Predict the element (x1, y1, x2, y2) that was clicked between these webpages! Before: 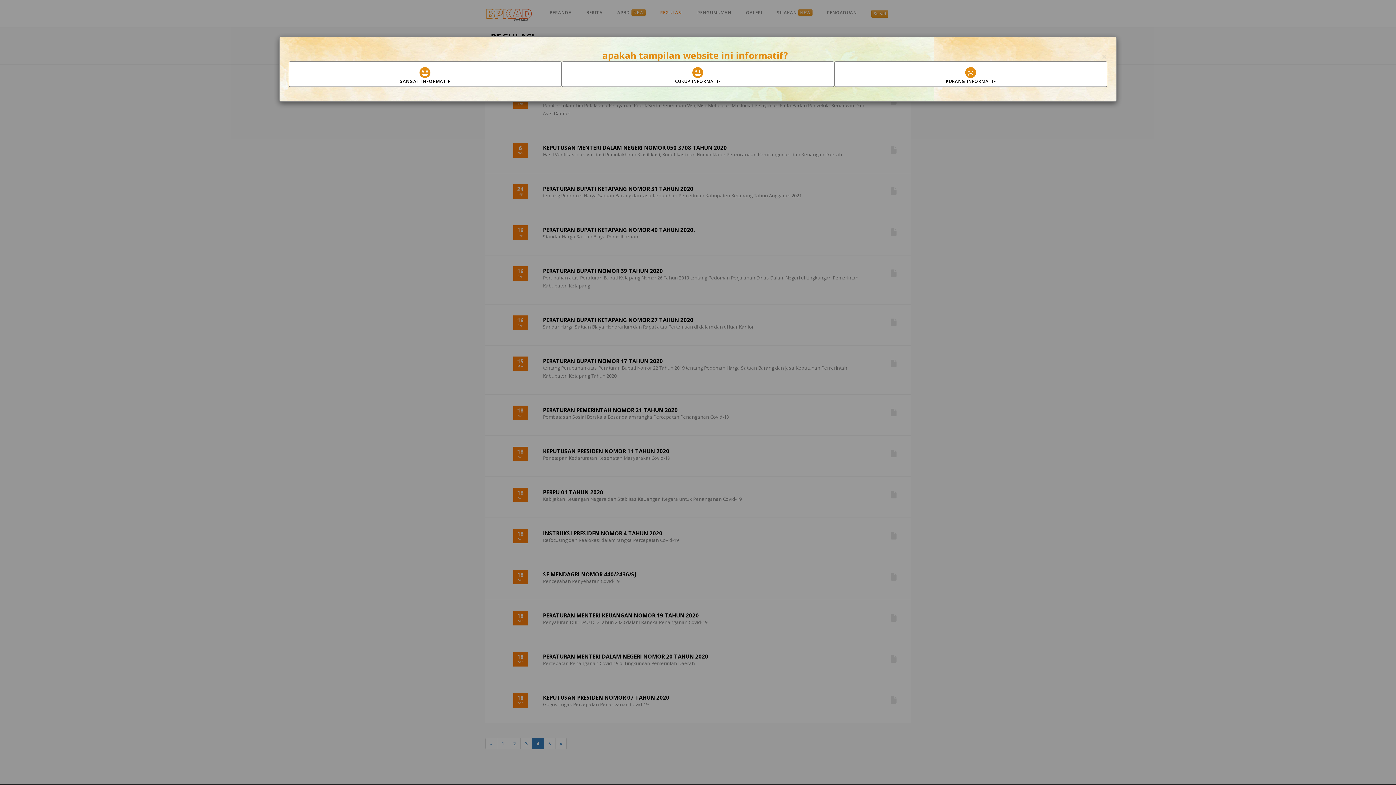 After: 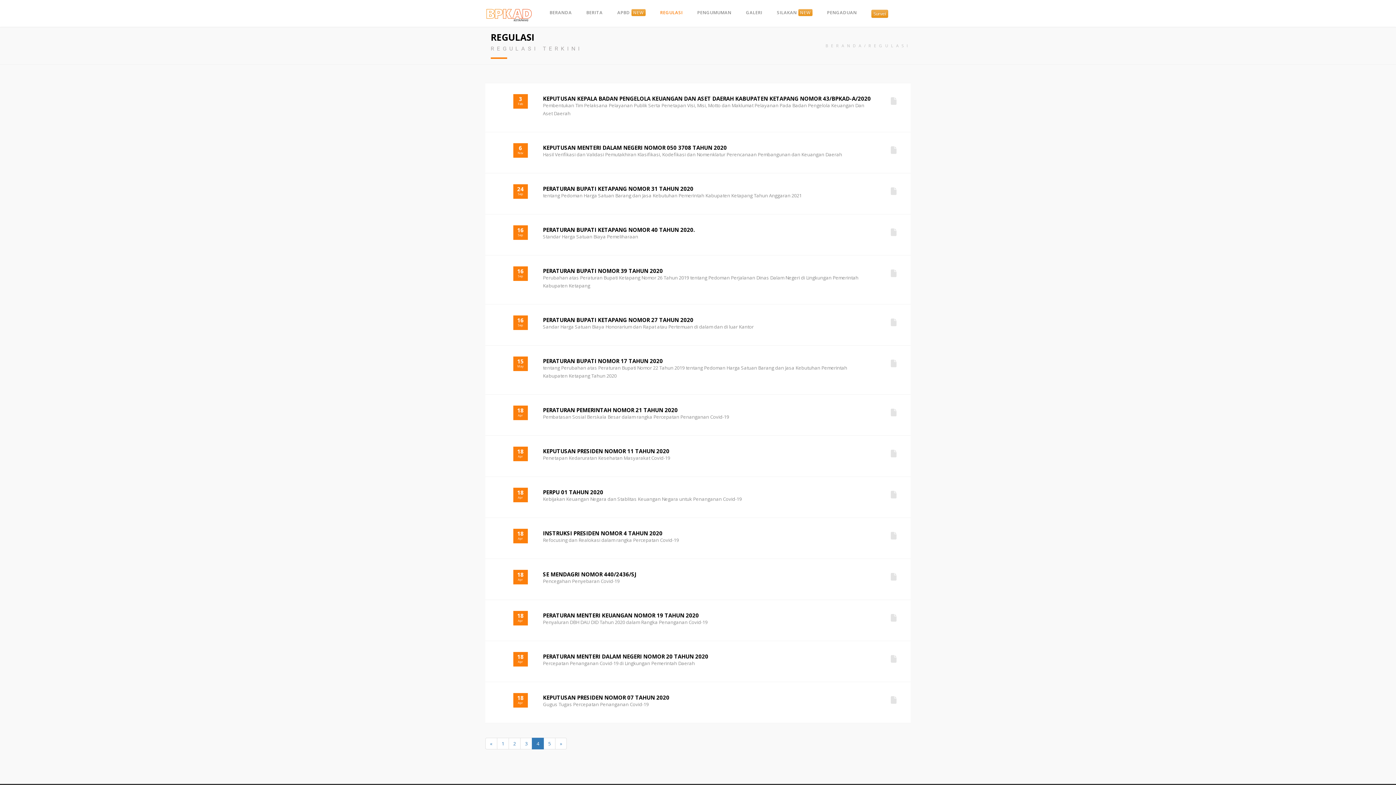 Action: label: 
KURANG INFORMATIF bbox: (834, 61, 1107, 86)